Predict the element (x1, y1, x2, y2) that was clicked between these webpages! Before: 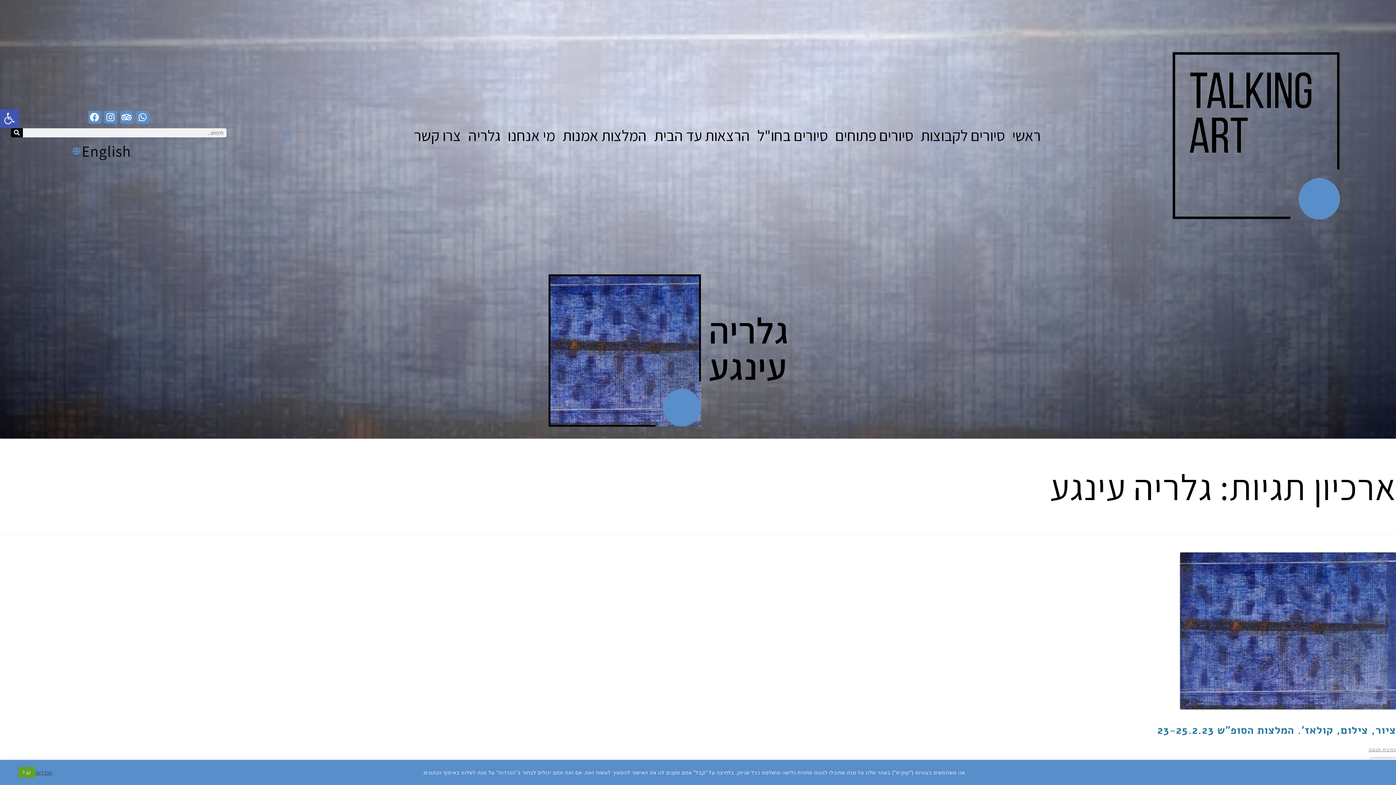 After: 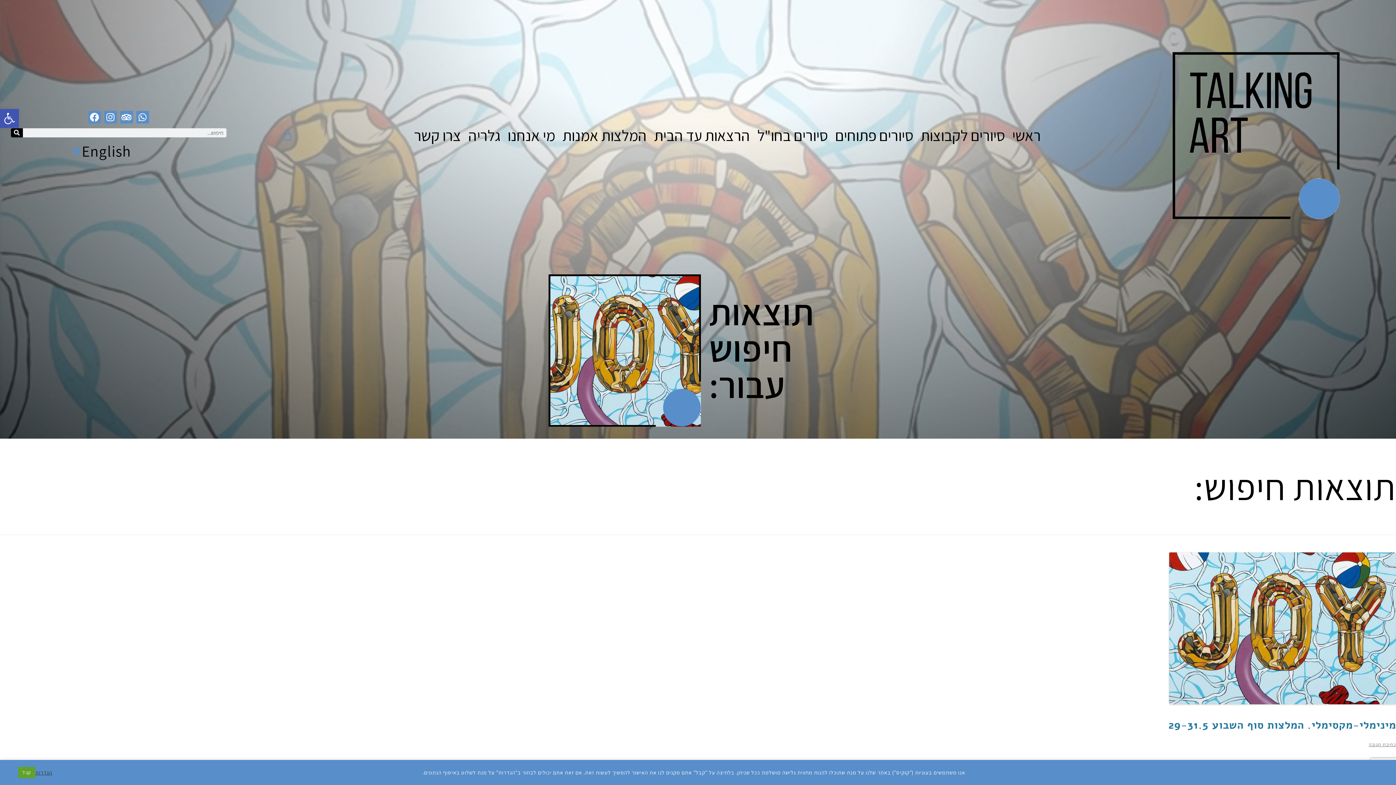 Action: label: חיפוש bbox: (10, 128, 22, 137)